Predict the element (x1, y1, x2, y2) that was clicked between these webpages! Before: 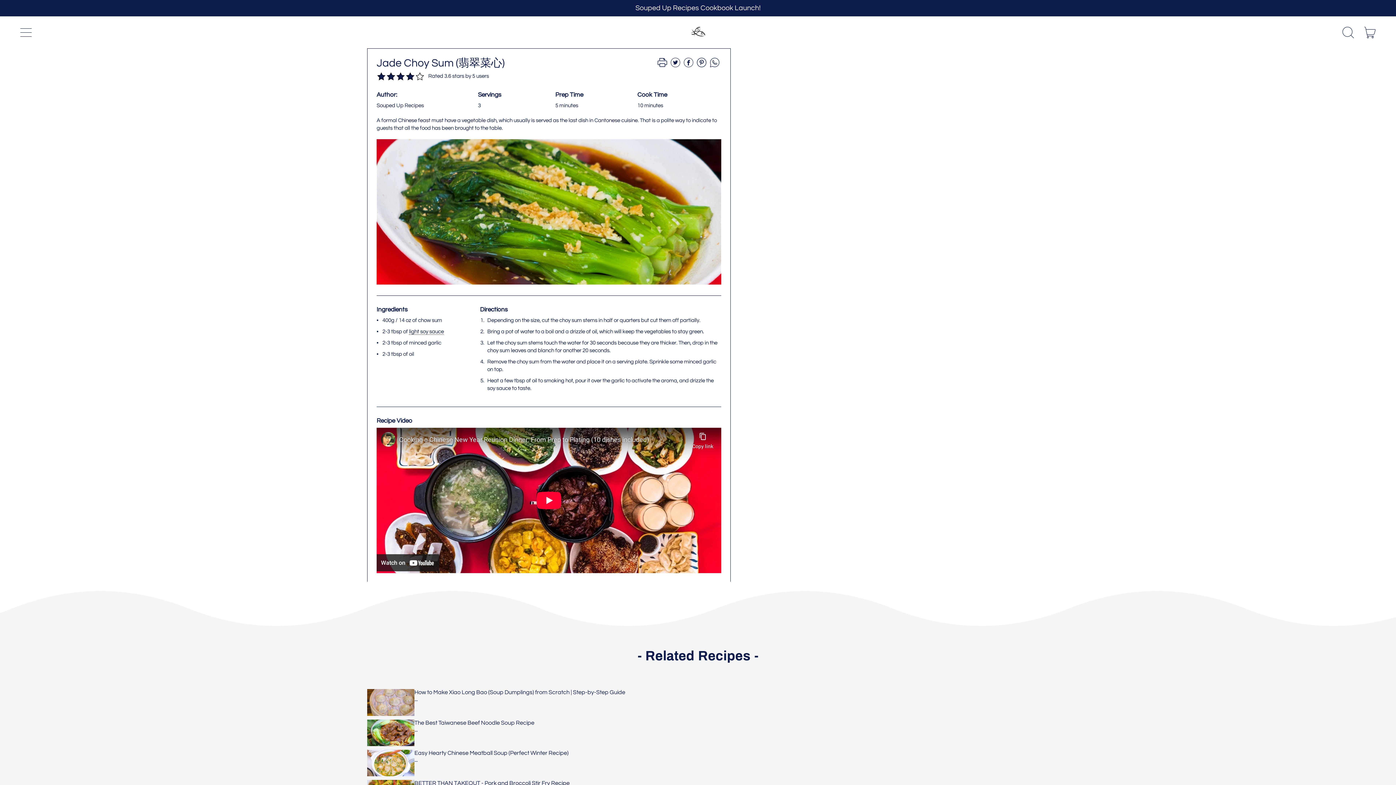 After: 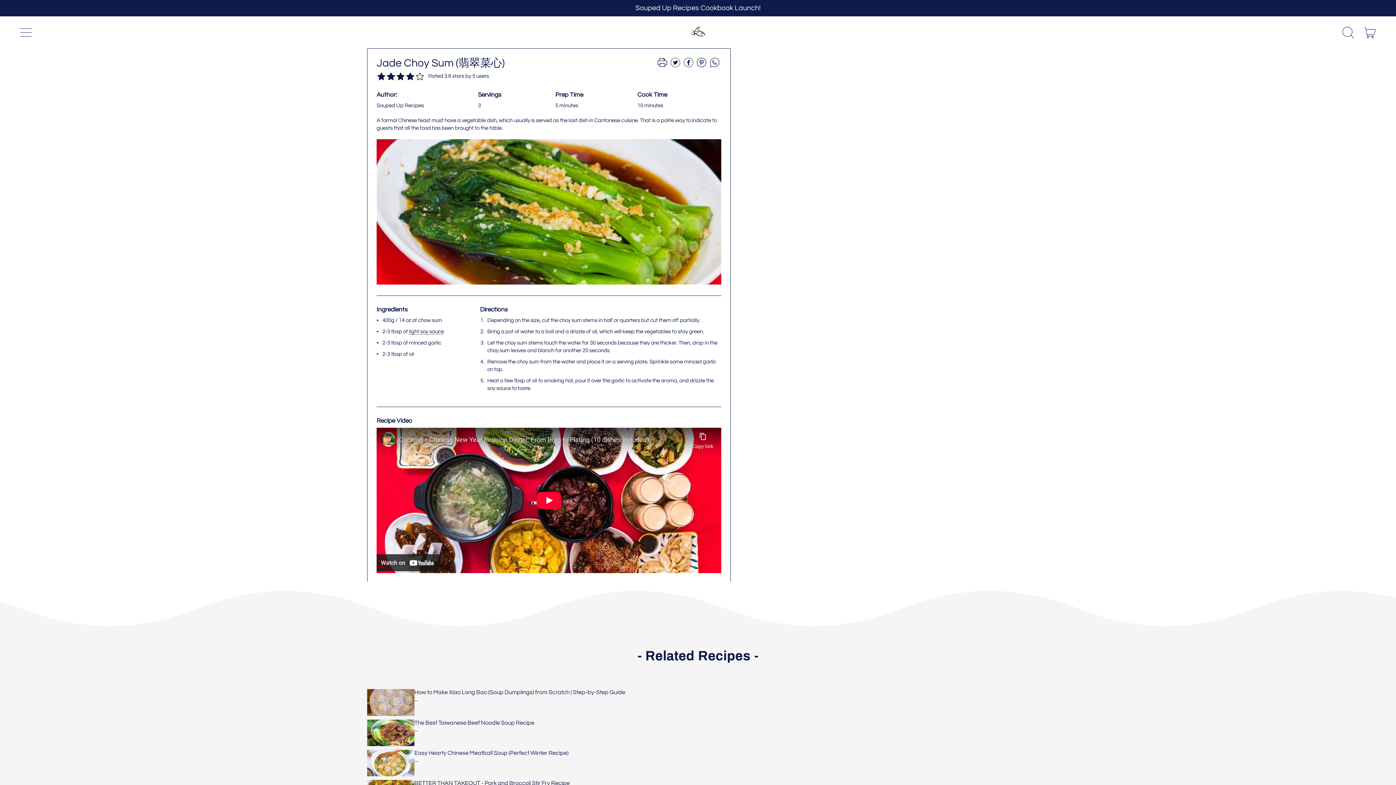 Action: label: Share to Twitter bbox: (670, 57, 680, 67)